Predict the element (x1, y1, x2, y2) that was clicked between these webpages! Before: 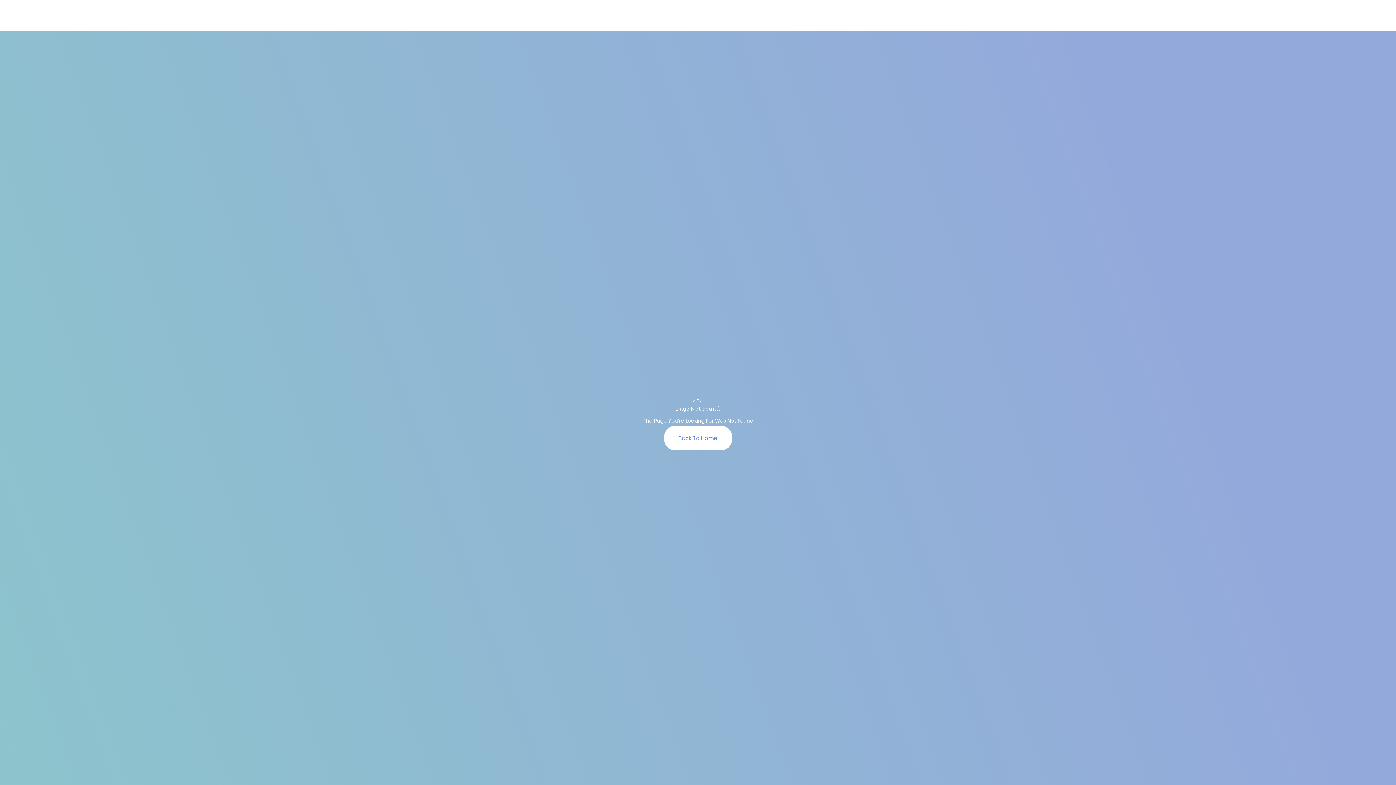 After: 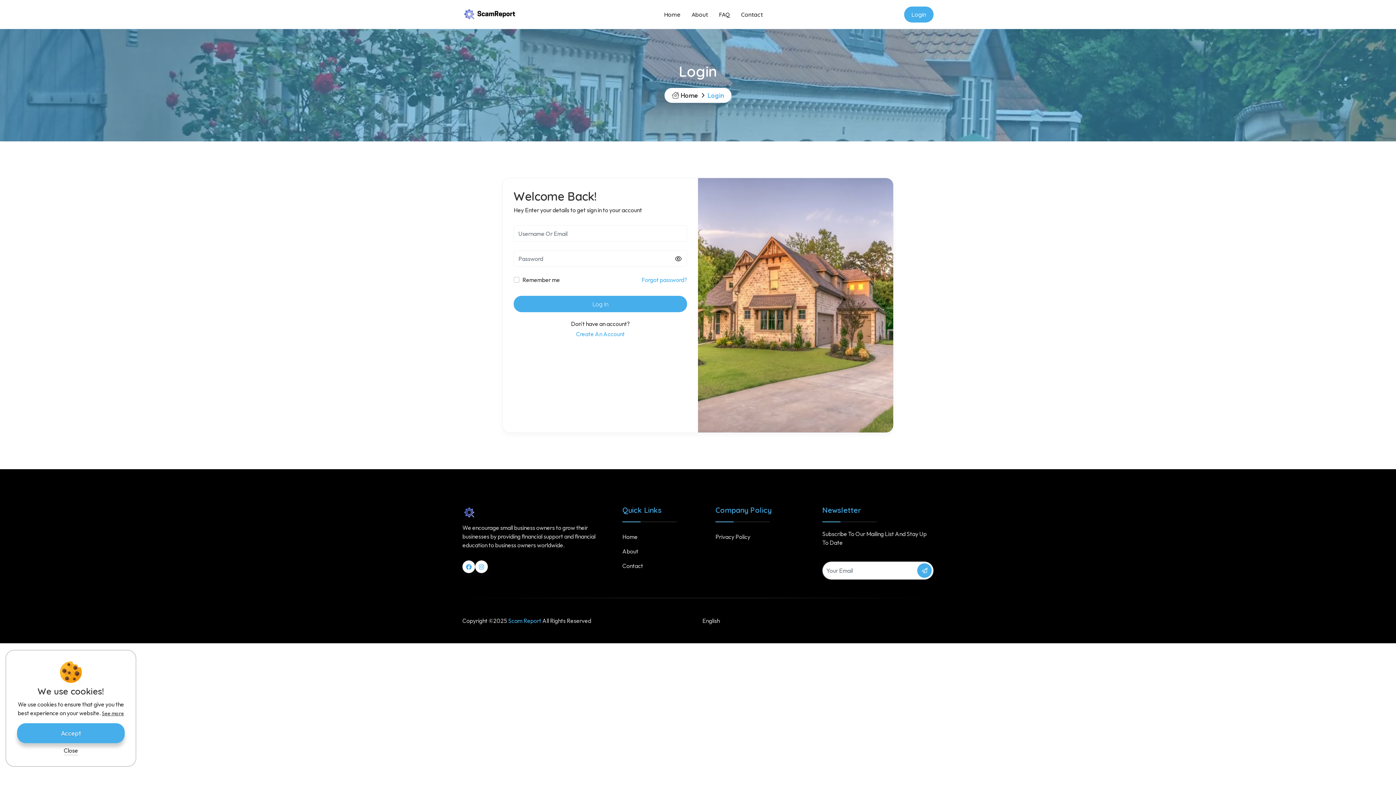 Action: bbox: (766, 9, 792, 20) label: Login